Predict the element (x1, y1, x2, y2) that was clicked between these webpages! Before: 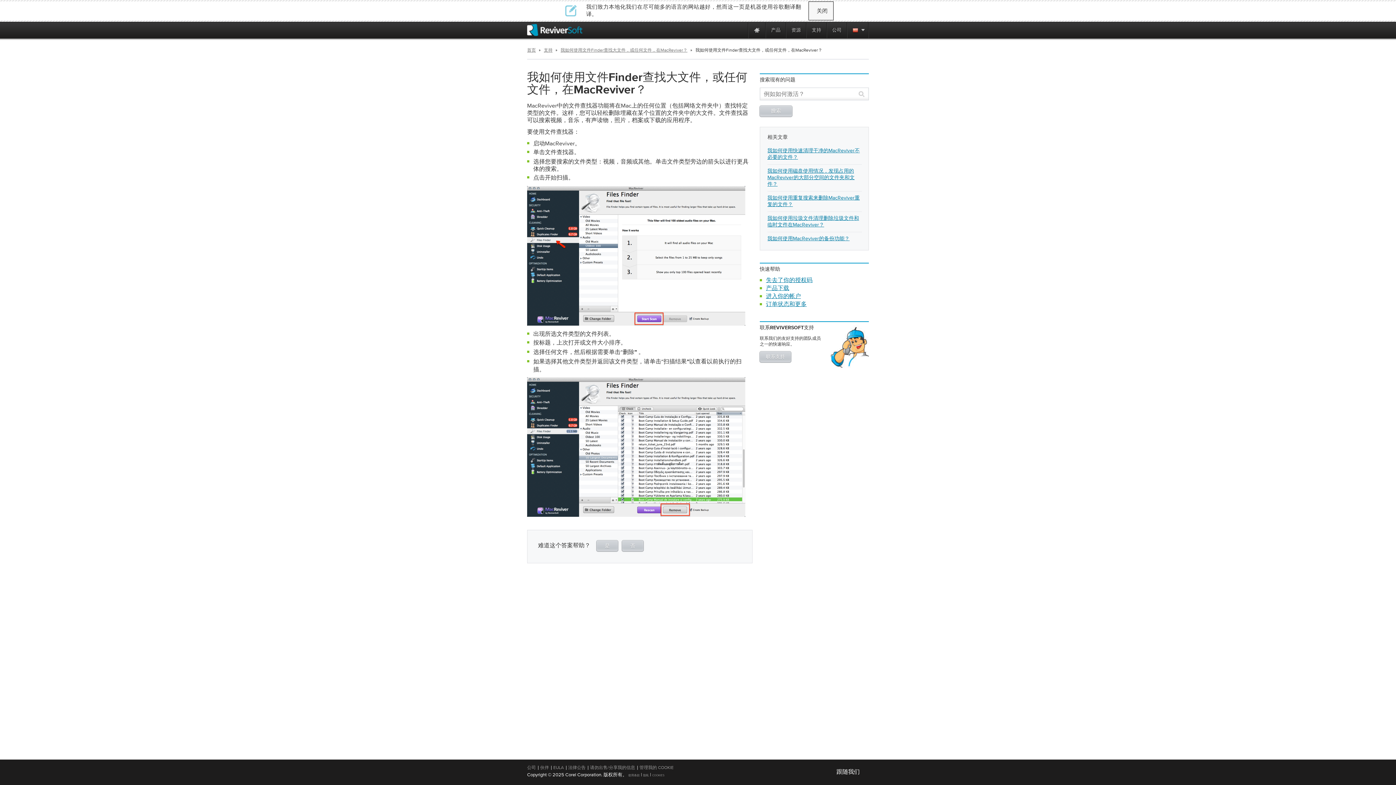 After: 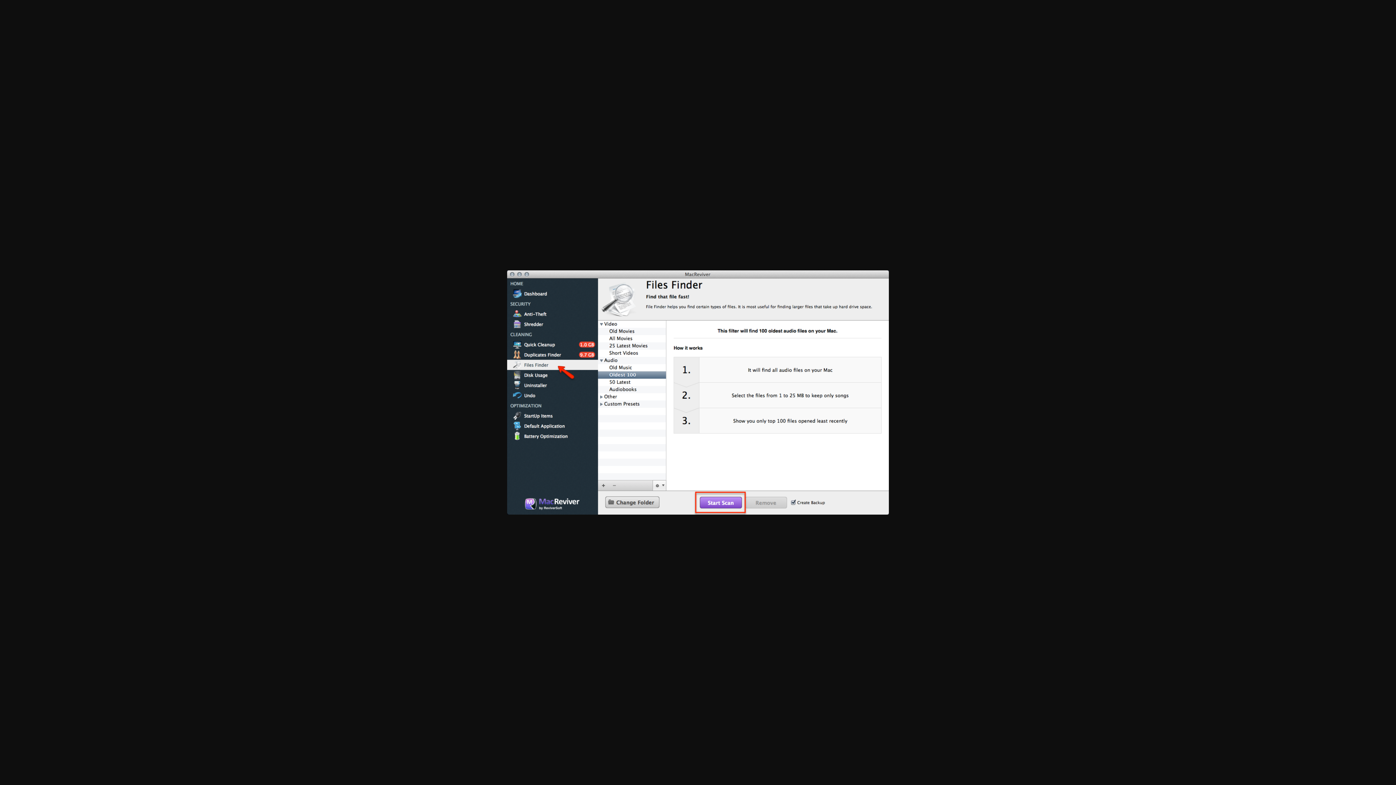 Action: bbox: (527, 186, 745, 193)